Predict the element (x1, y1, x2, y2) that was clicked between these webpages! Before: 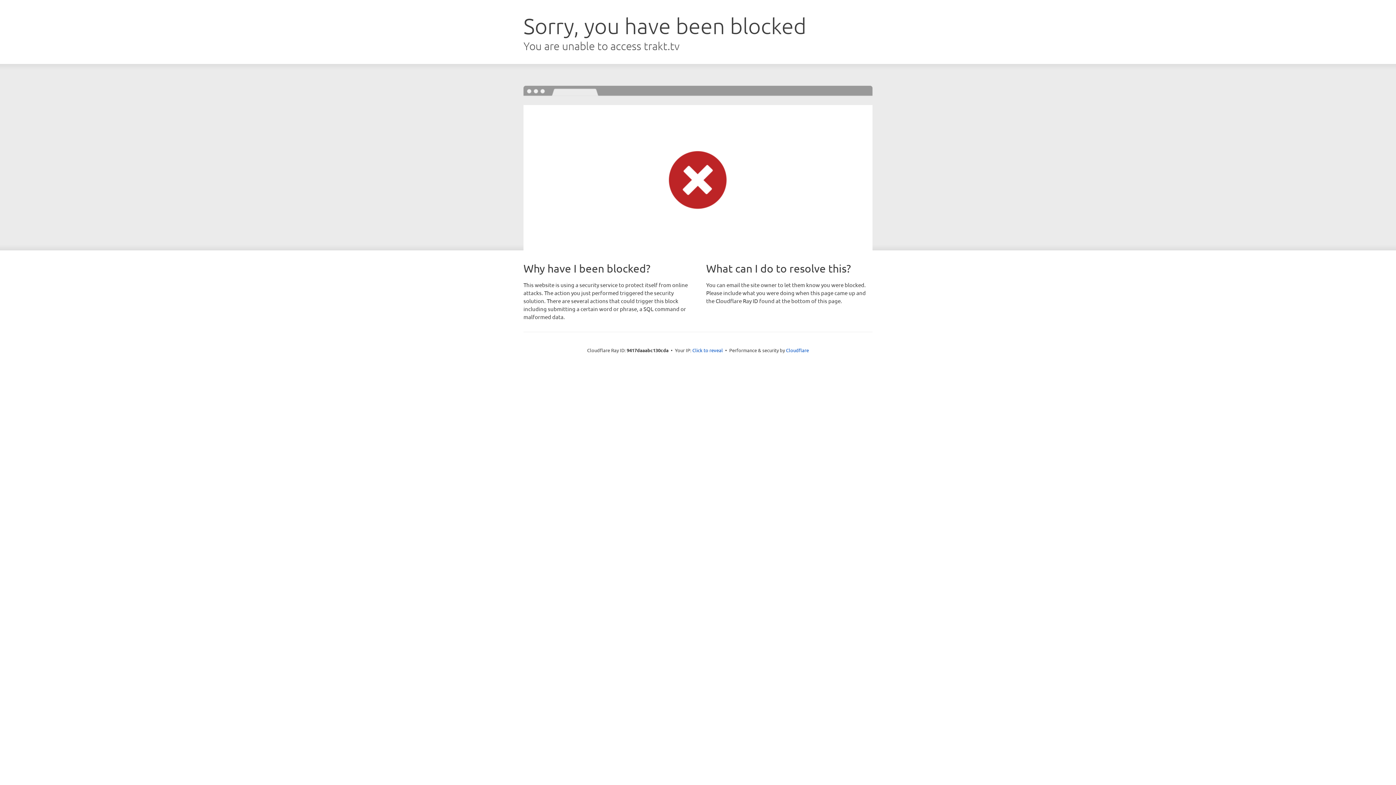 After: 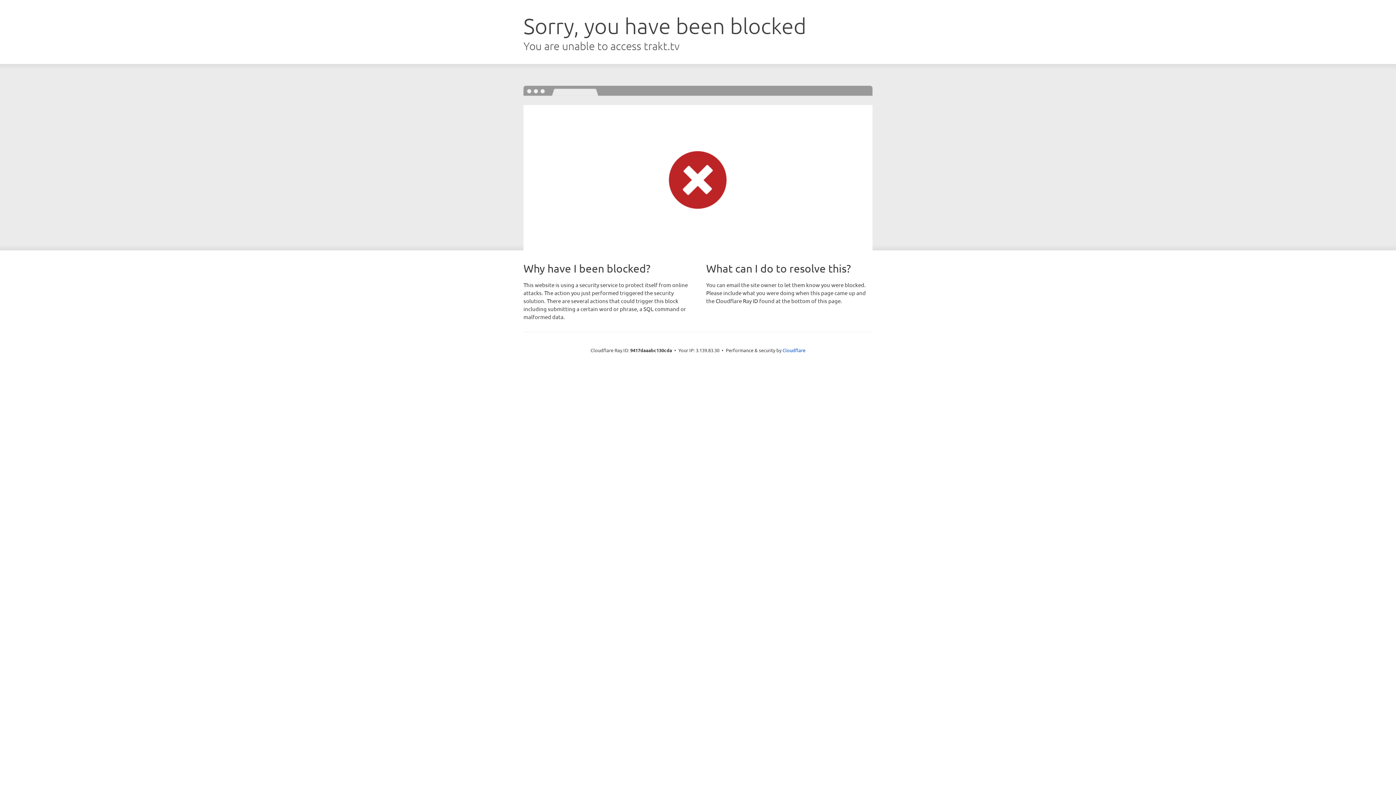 Action: label: Click to reveal bbox: (692, 346, 723, 353)